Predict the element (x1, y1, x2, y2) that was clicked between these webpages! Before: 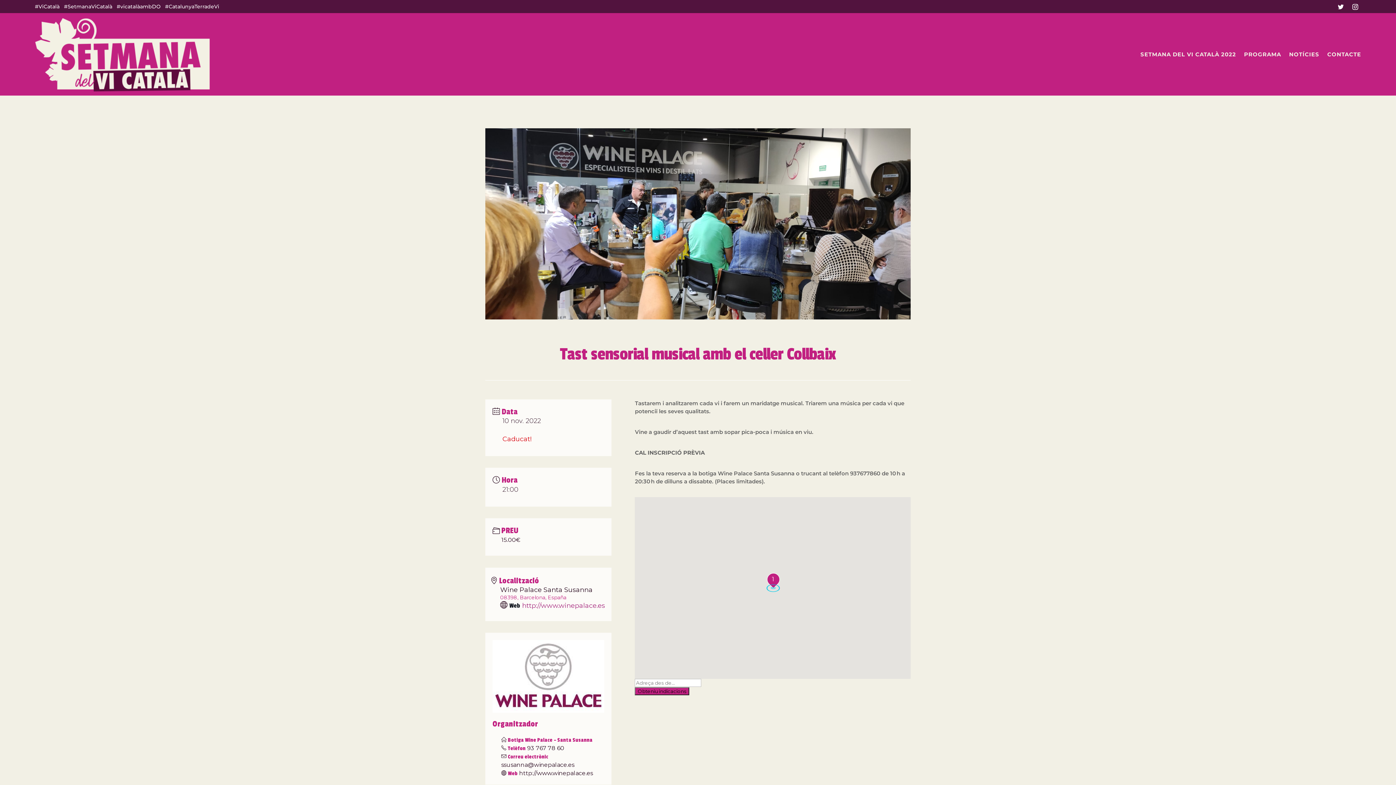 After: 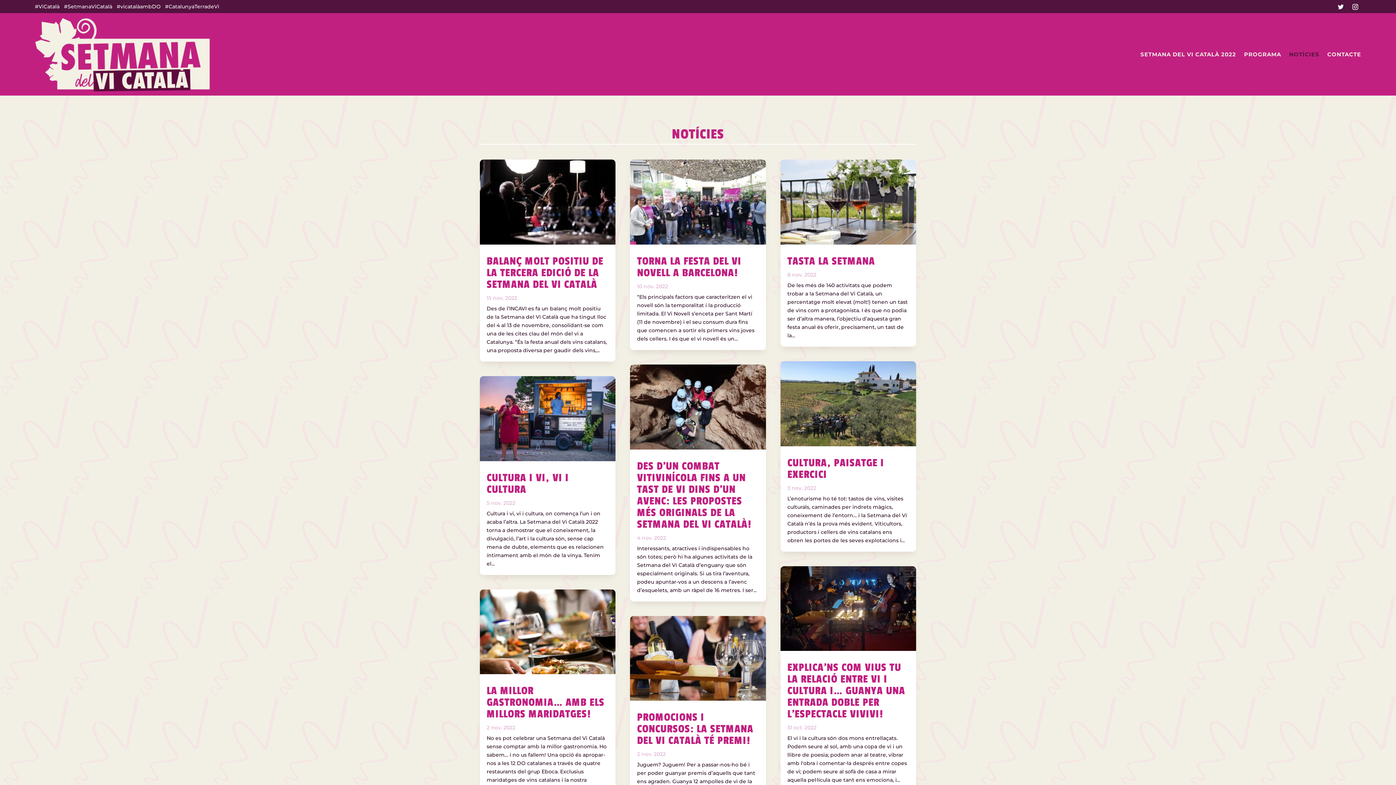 Action: label: NOTÍCIES bbox: (1289, 17, 1319, 91)